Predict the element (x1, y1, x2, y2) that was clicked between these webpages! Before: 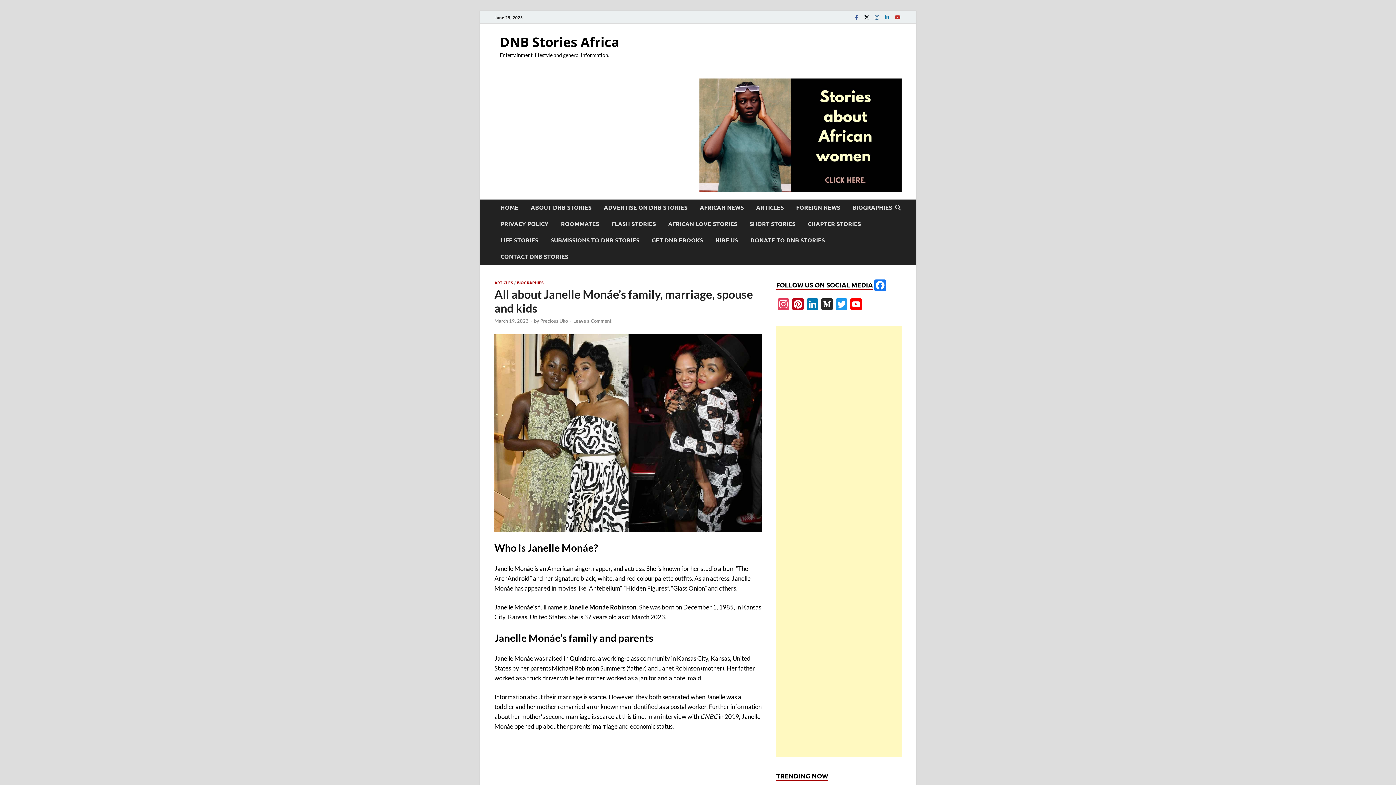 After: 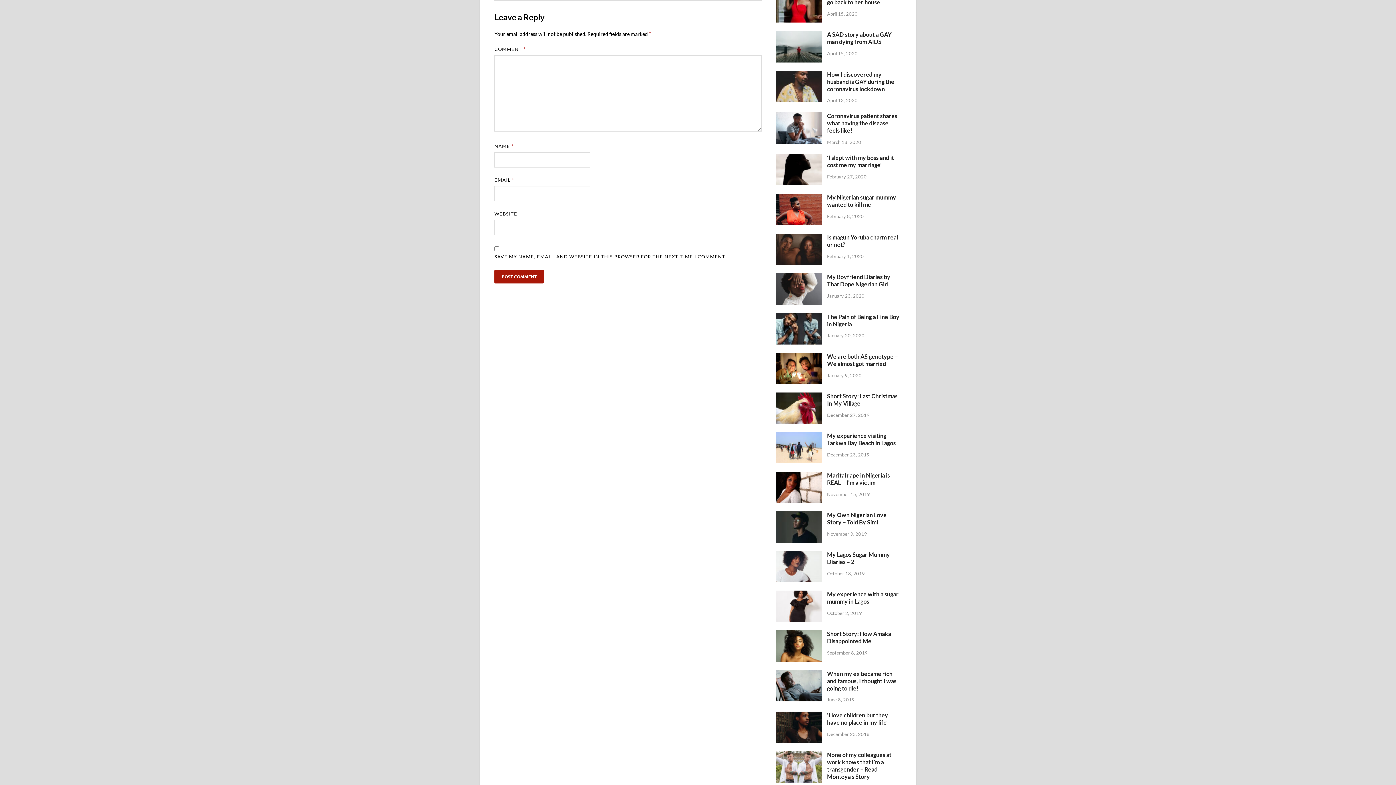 Action: bbox: (573, 318, 611, 324) label: Leave a Comment